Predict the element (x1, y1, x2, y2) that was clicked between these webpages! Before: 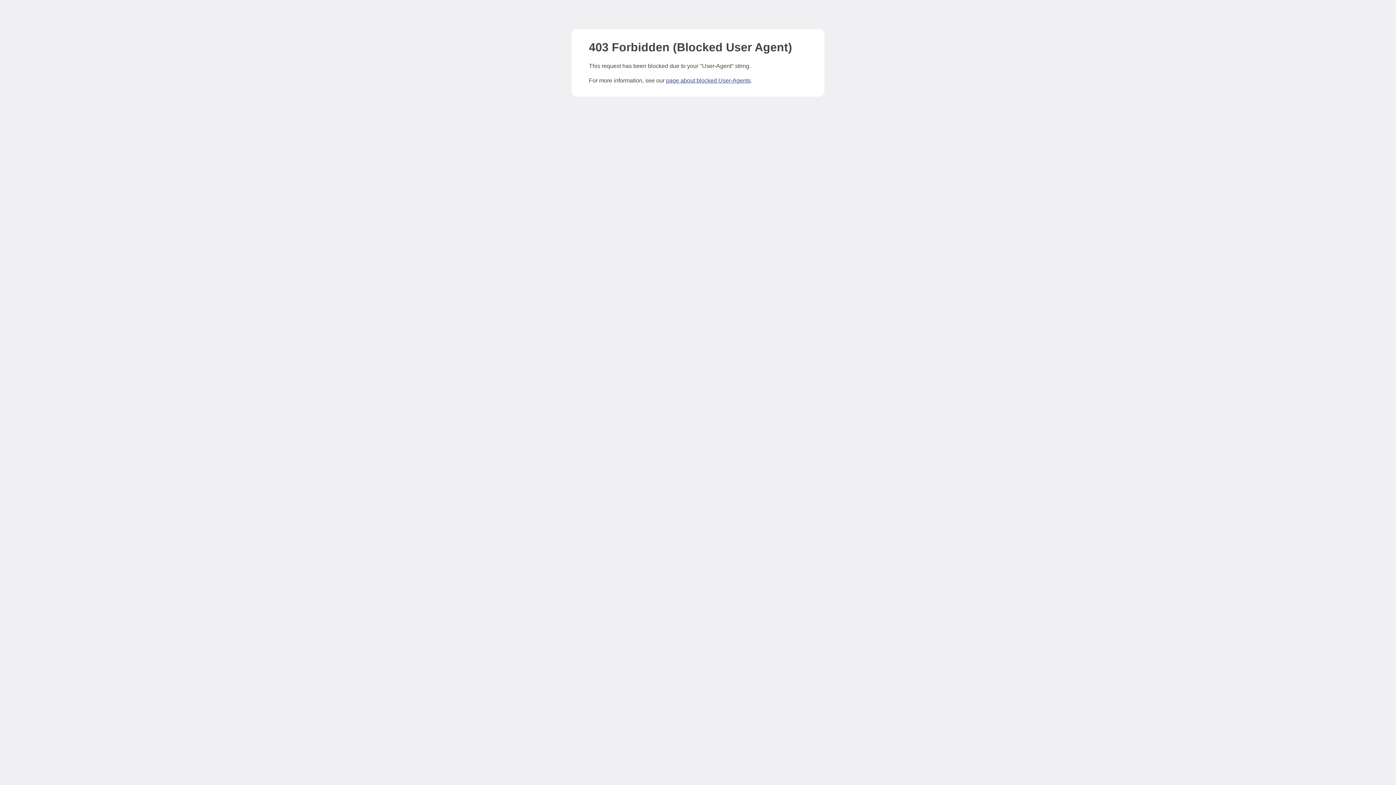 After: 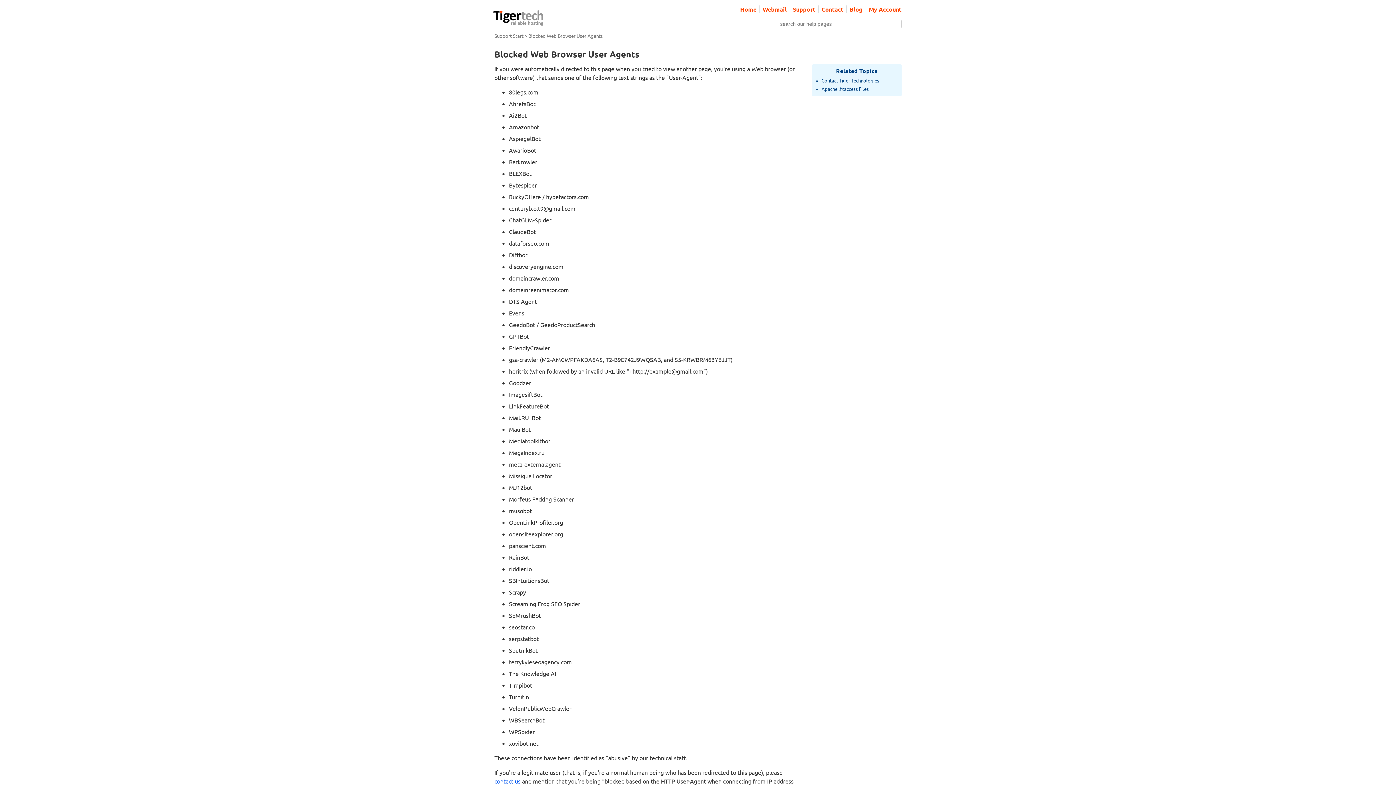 Action: label: page about blocked User-Agents bbox: (666, 77, 750, 83)